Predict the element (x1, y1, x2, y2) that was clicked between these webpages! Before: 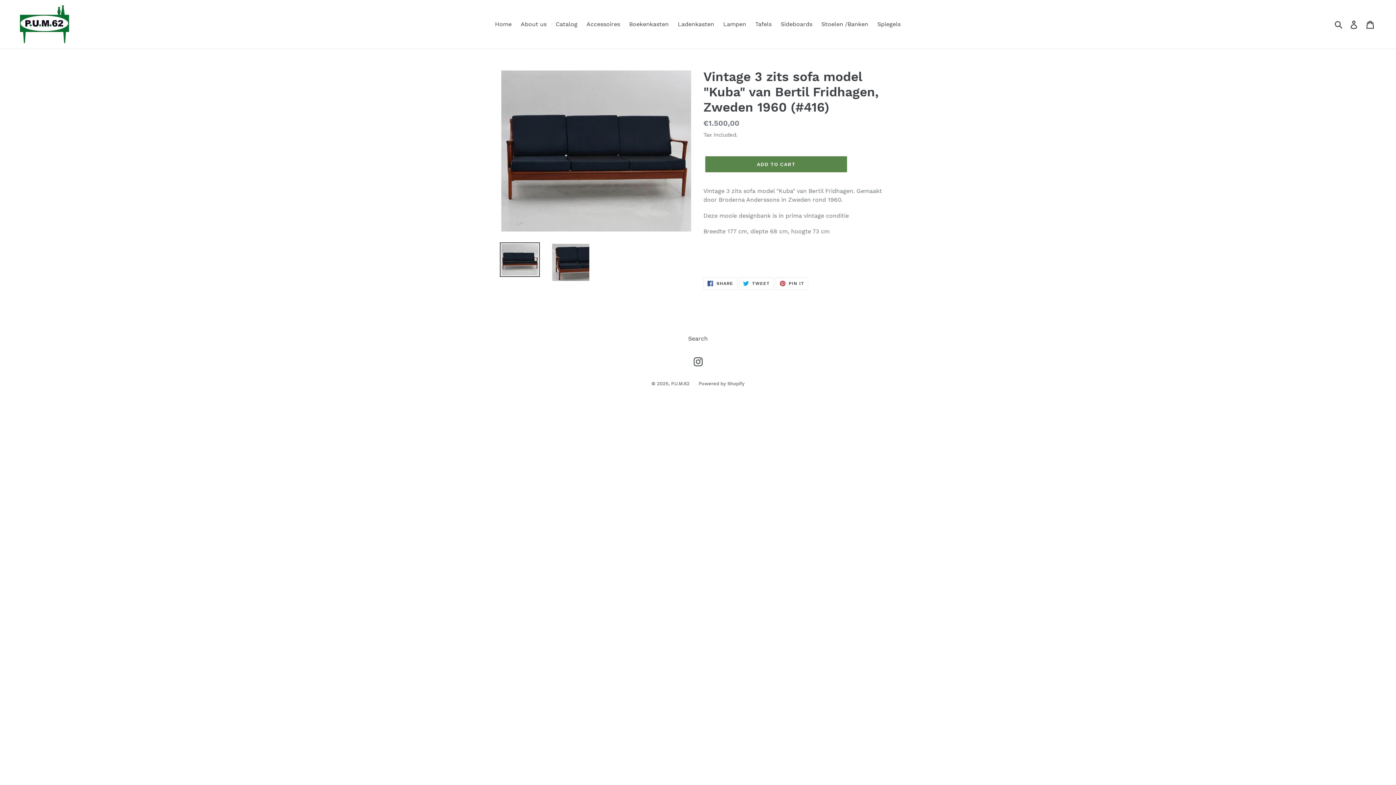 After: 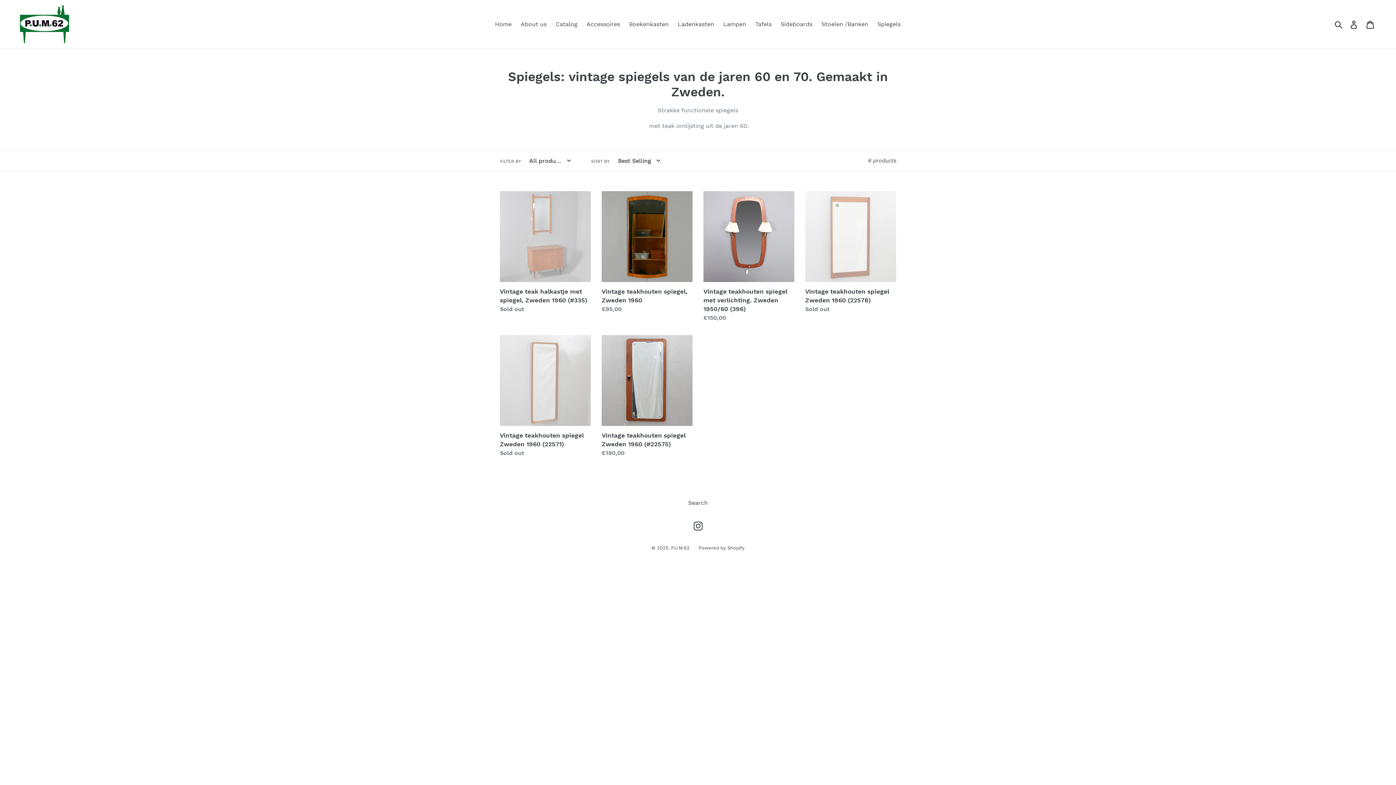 Action: bbox: (874, 18, 904, 29) label: Spiegels